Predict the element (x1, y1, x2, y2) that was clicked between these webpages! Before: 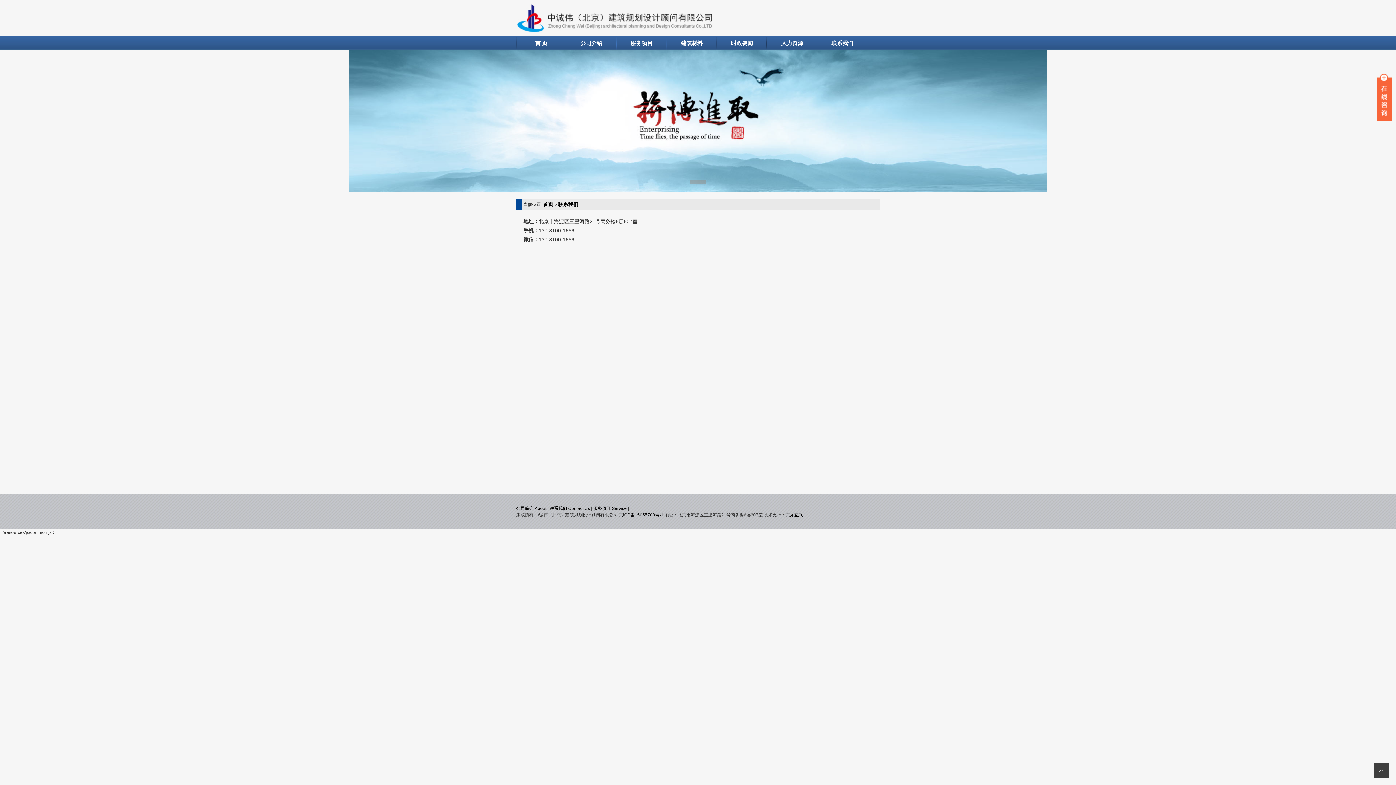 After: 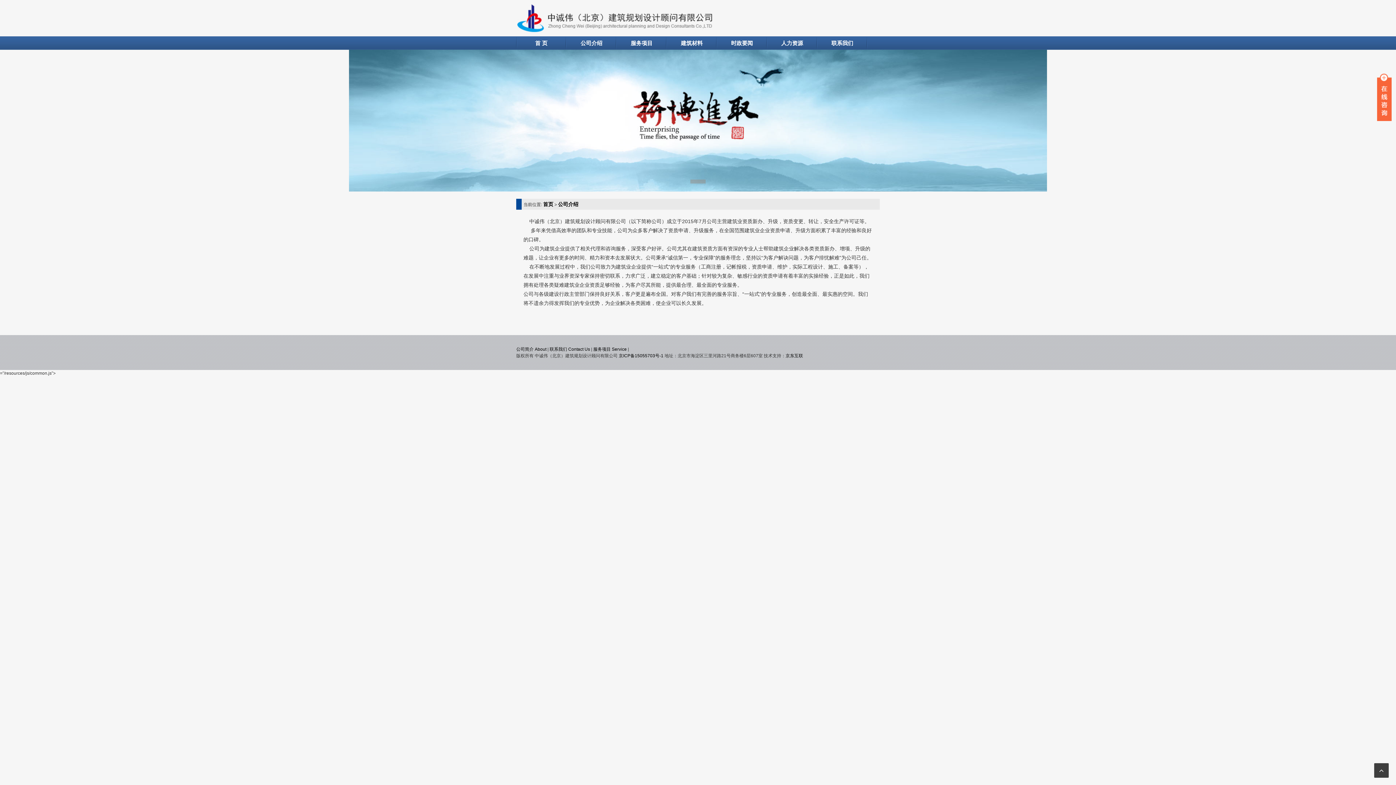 Action: label: 公司简介 About bbox: (516, 506, 546, 511)